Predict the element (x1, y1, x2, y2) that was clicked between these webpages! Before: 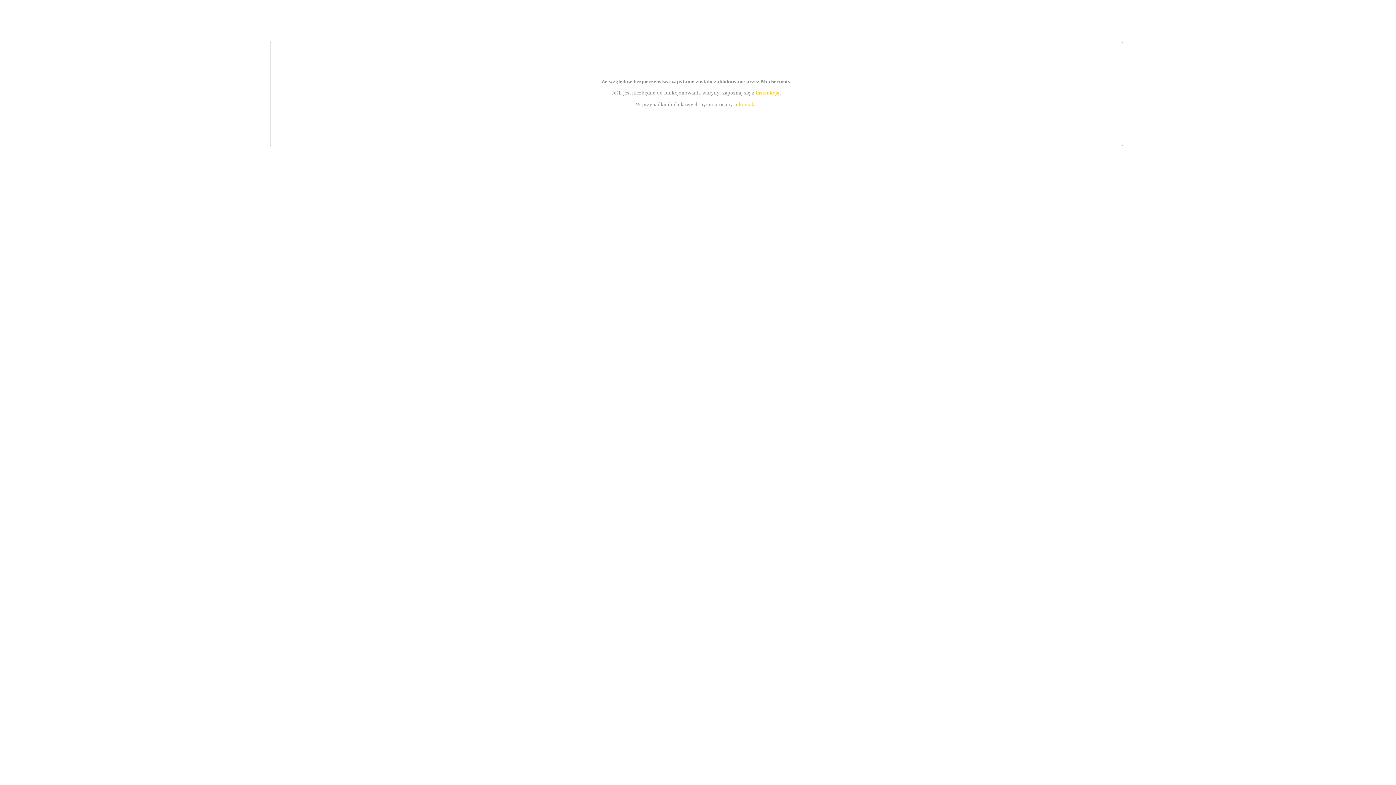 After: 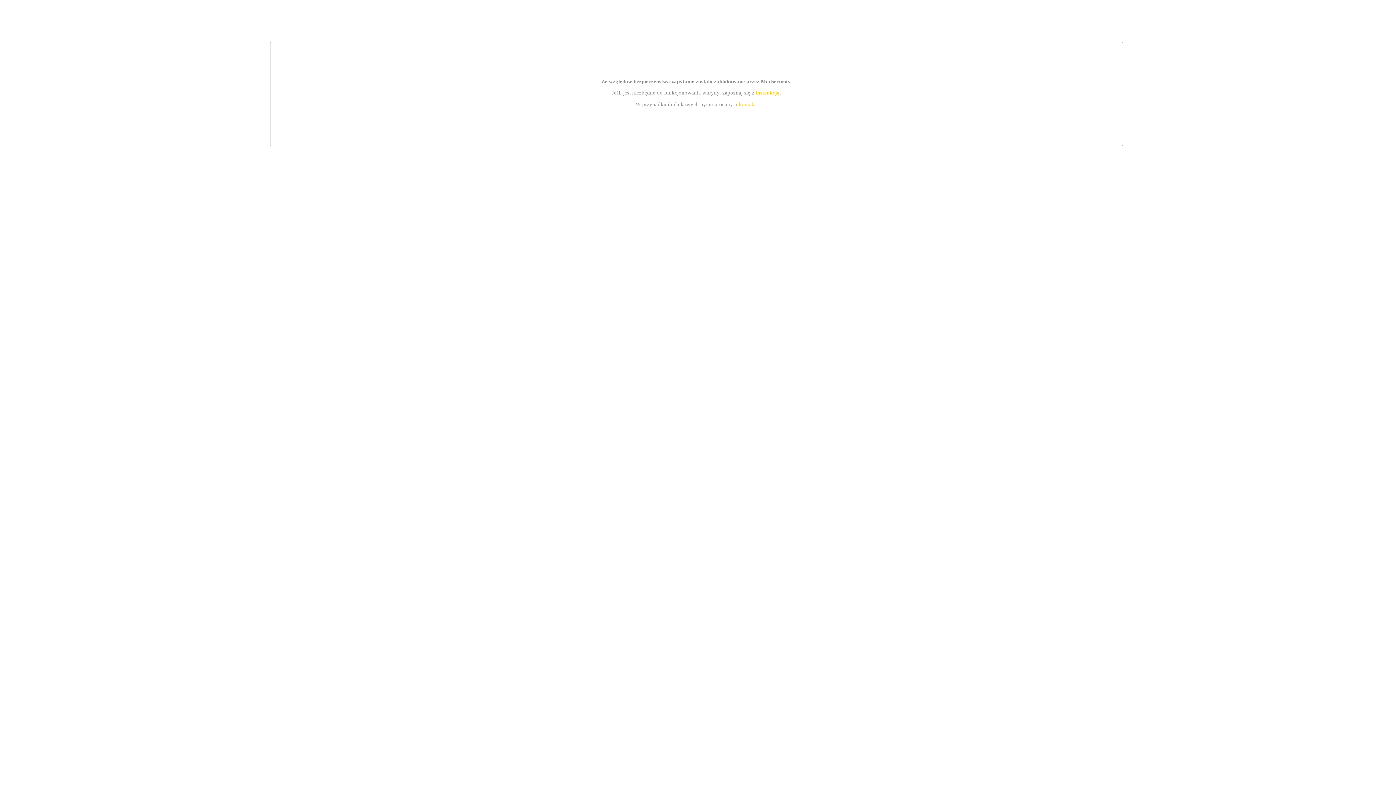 Action: label: kontakt bbox: (739, 101, 756, 107)